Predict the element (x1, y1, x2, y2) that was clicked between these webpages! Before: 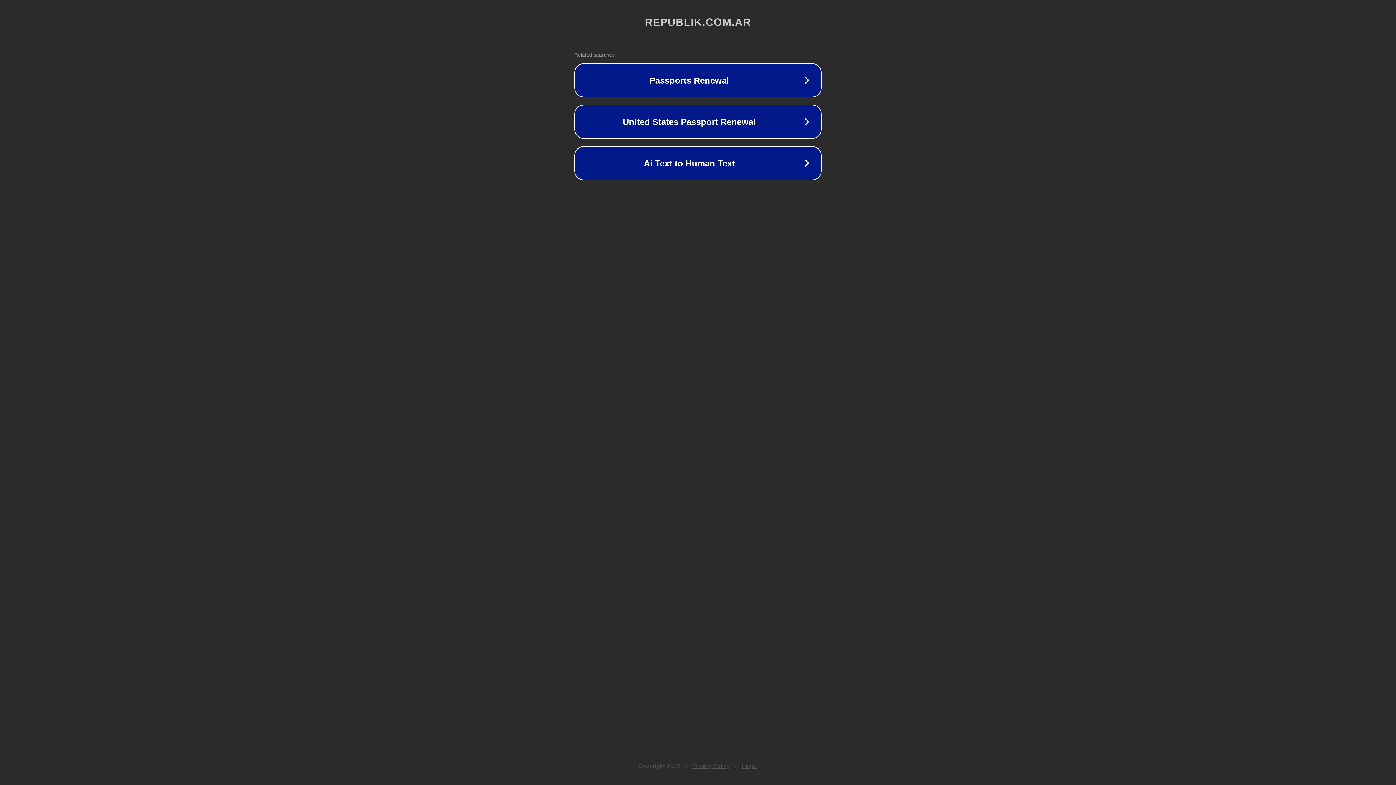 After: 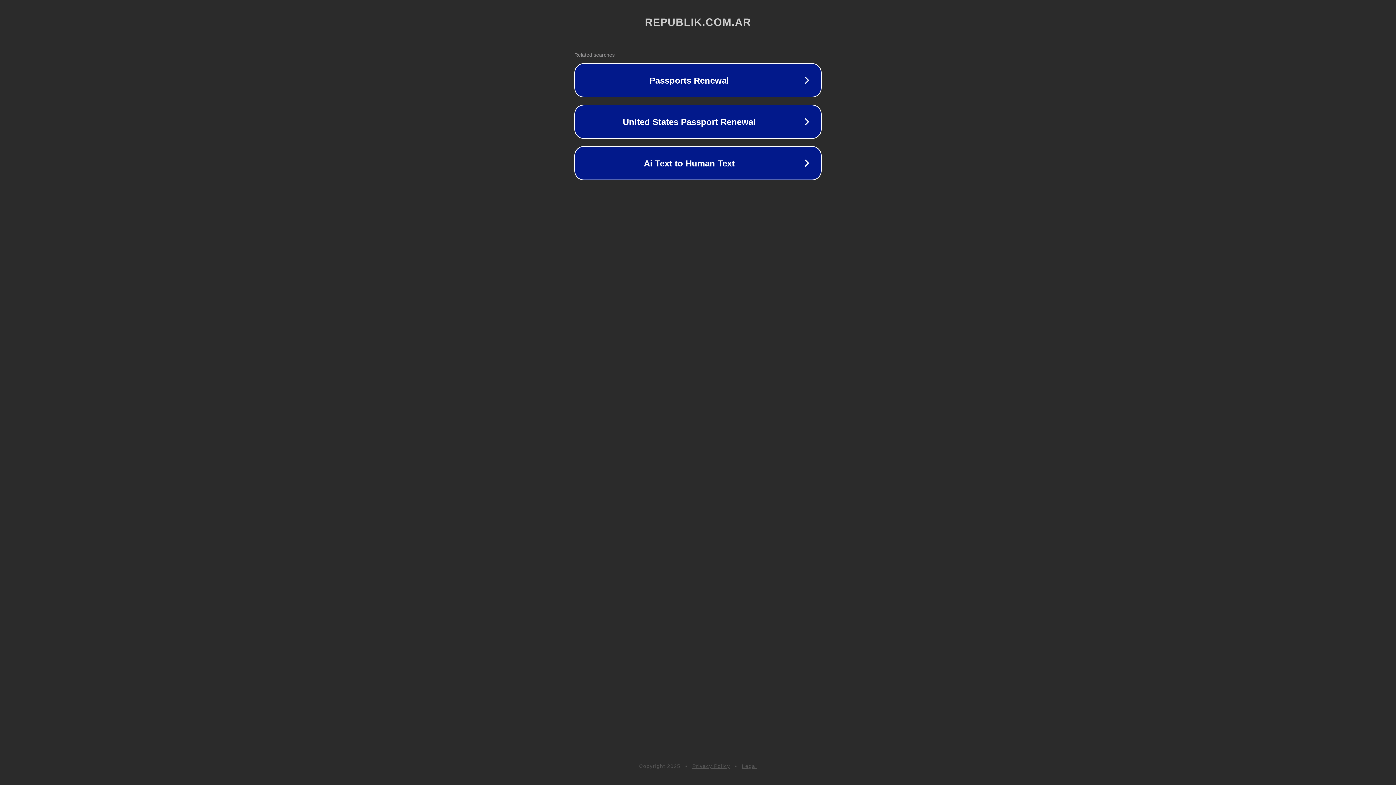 Action: label: Legal bbox: (742, 763, 757, 769)